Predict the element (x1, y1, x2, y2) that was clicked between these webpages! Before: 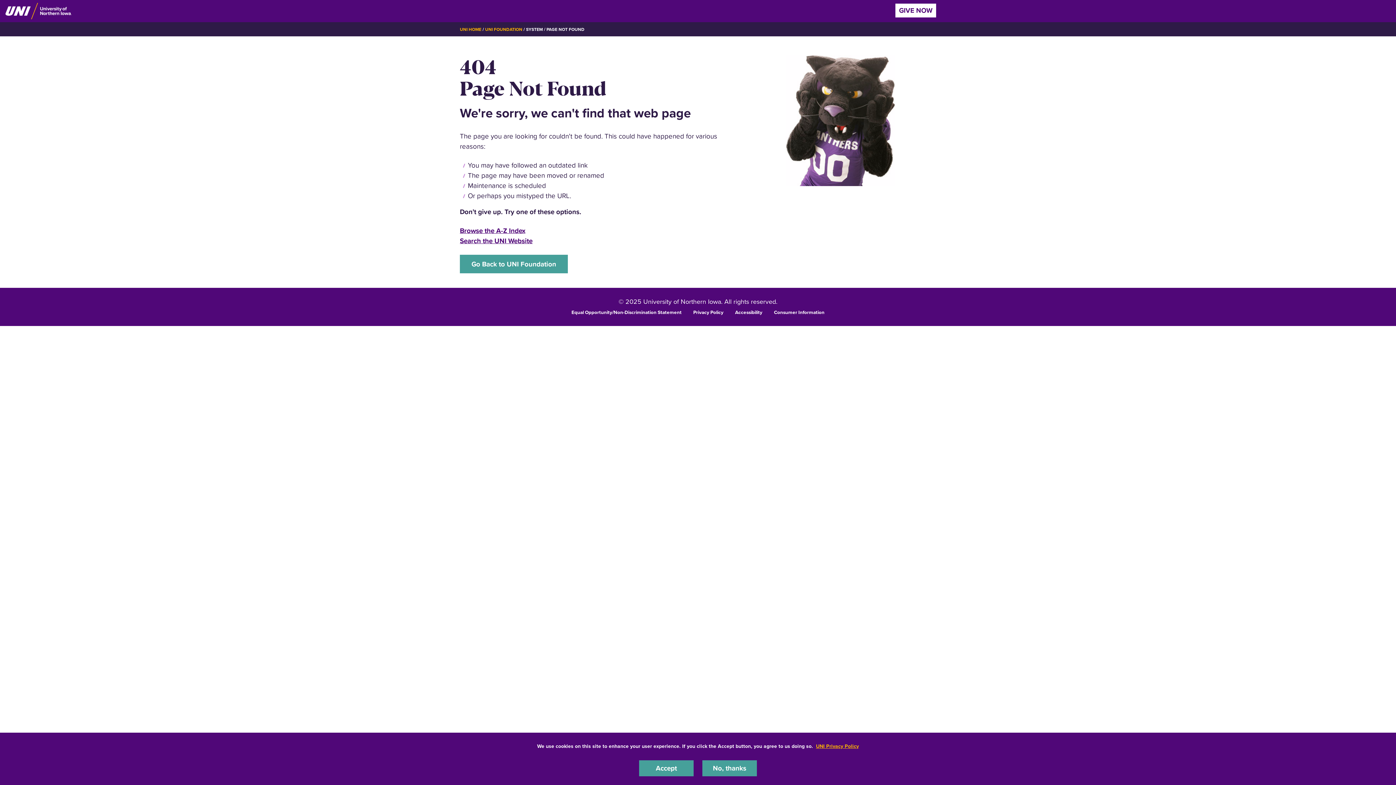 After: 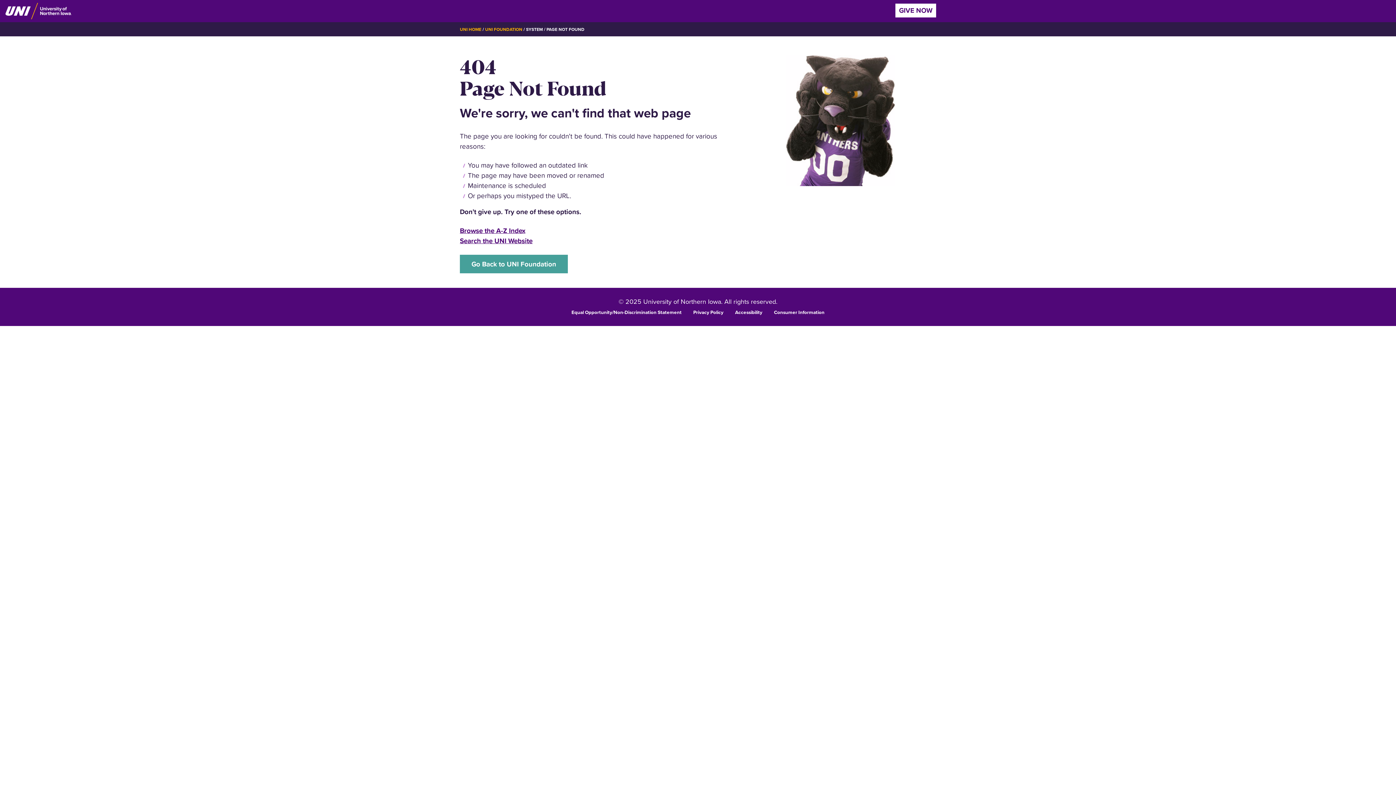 Action: label: No, thanks bbox: (702, 760, 757, 776)